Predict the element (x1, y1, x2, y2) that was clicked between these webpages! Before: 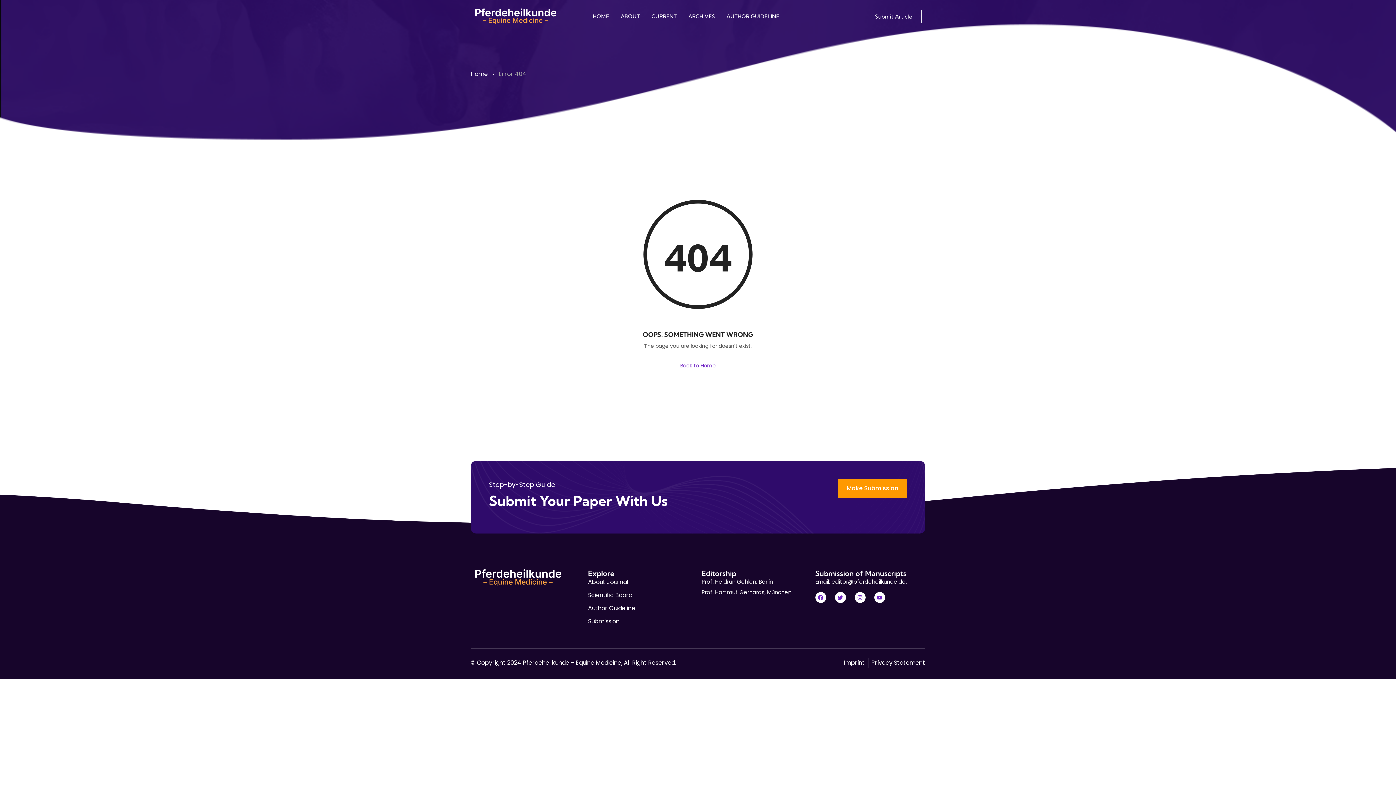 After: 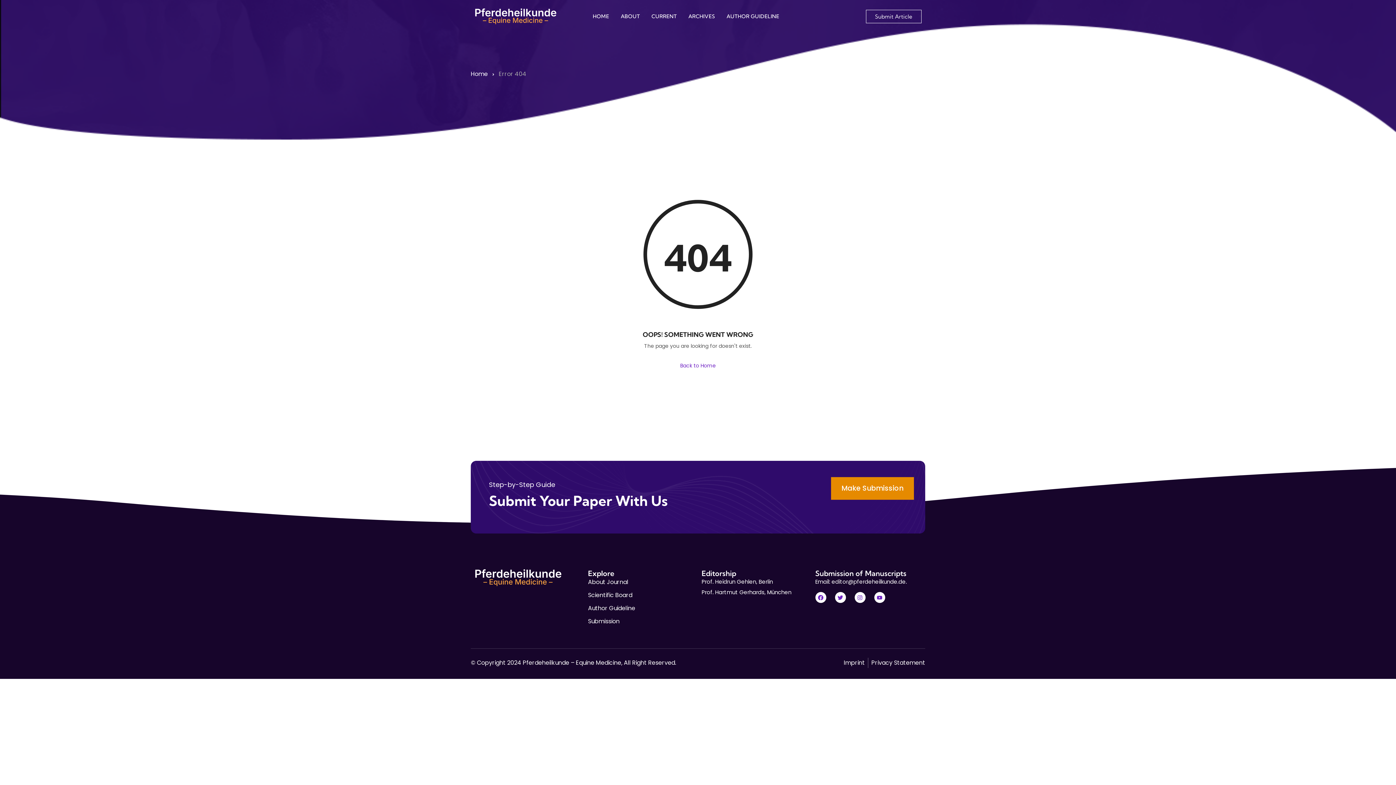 Action: label: Make Submission bbox: (838, 479, 907, 498)